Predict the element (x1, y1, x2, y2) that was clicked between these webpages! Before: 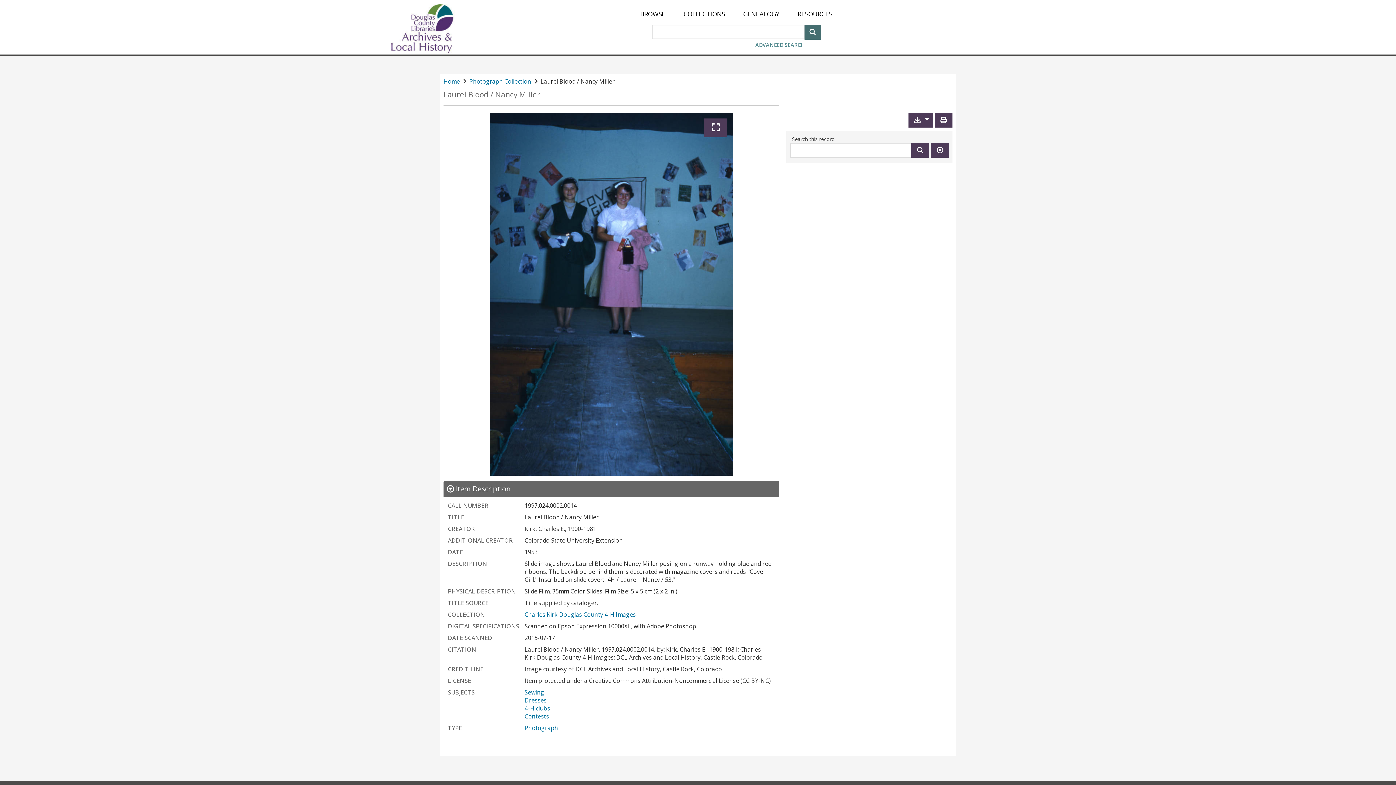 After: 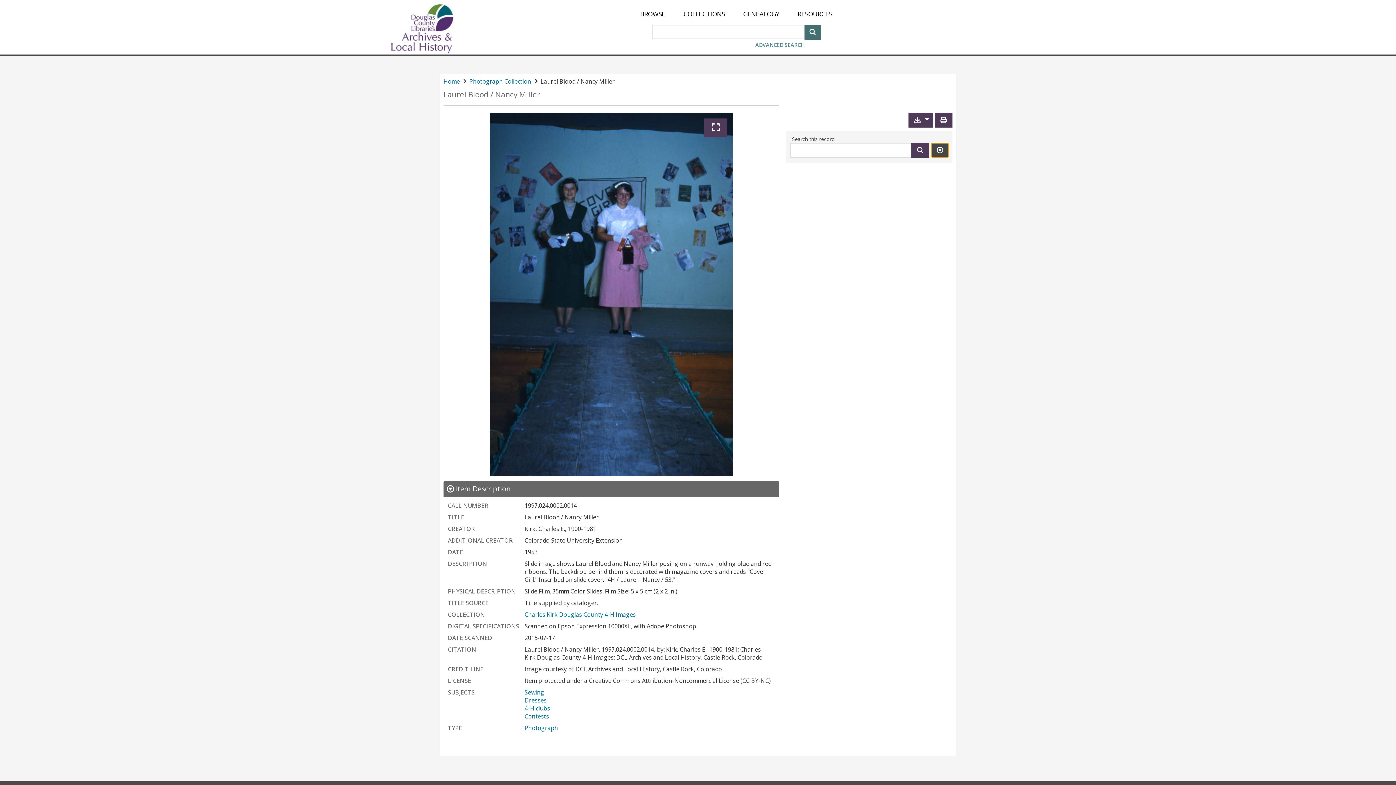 Action: label: Clear this search bbox: (931, 142, 949, 157)